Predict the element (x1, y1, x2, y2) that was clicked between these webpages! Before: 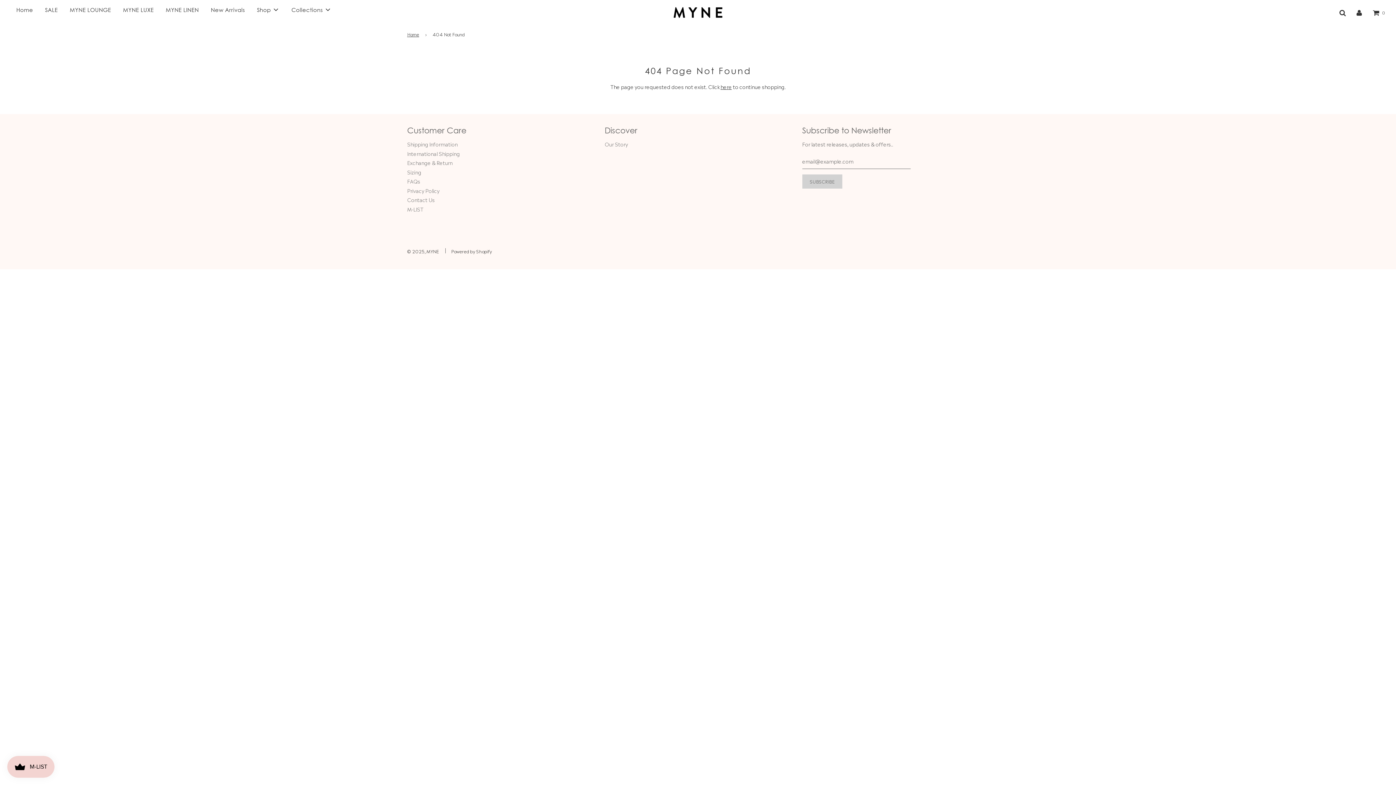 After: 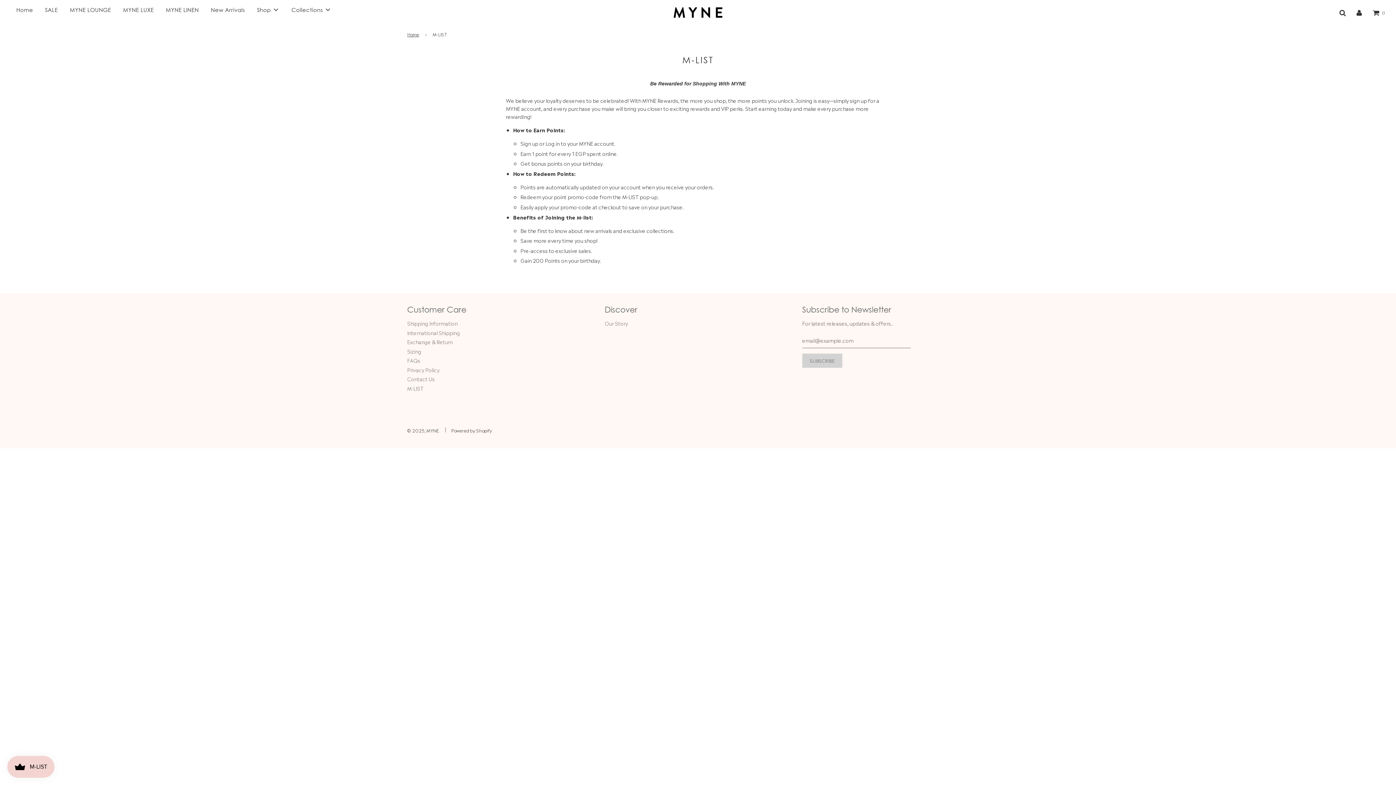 Action: label: M-LIST bbox: (407, 205, 423, 212)